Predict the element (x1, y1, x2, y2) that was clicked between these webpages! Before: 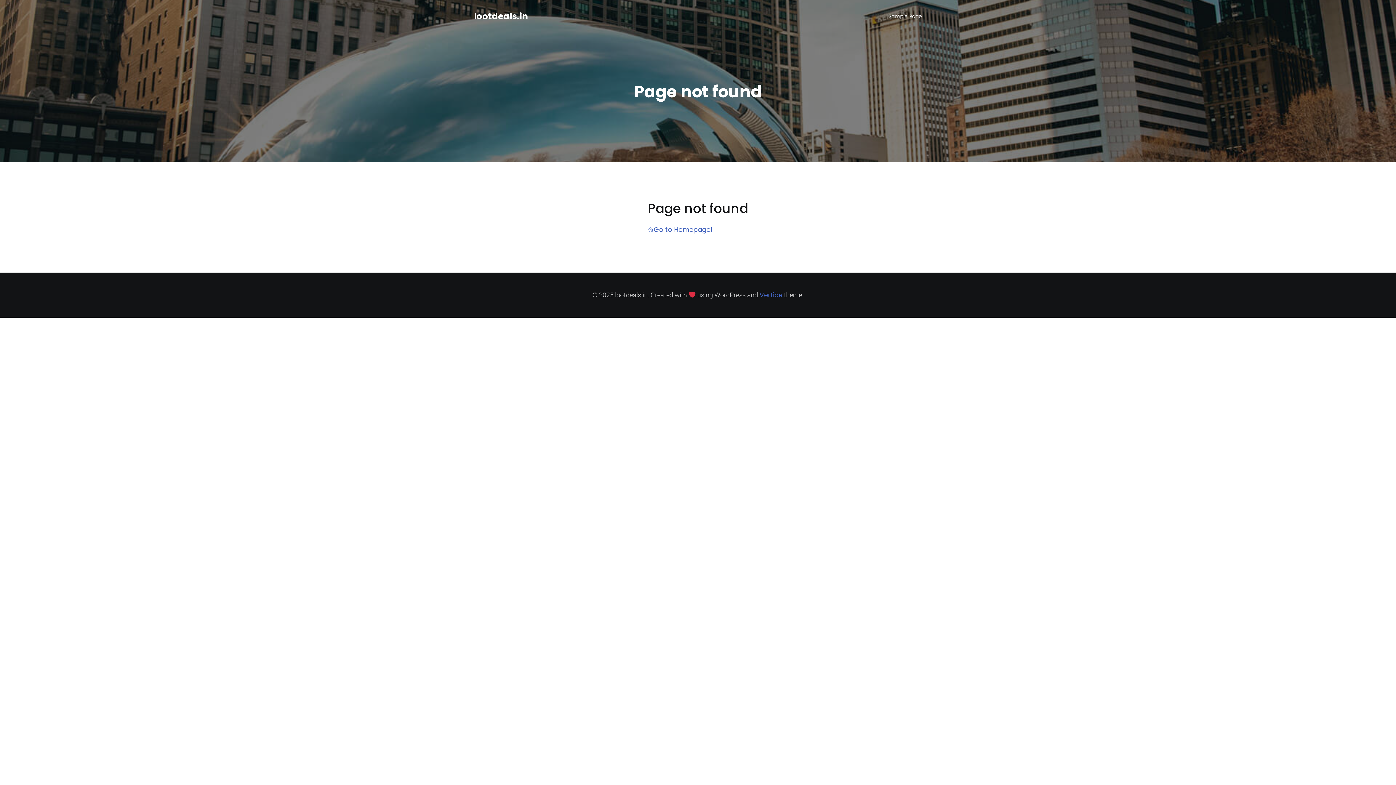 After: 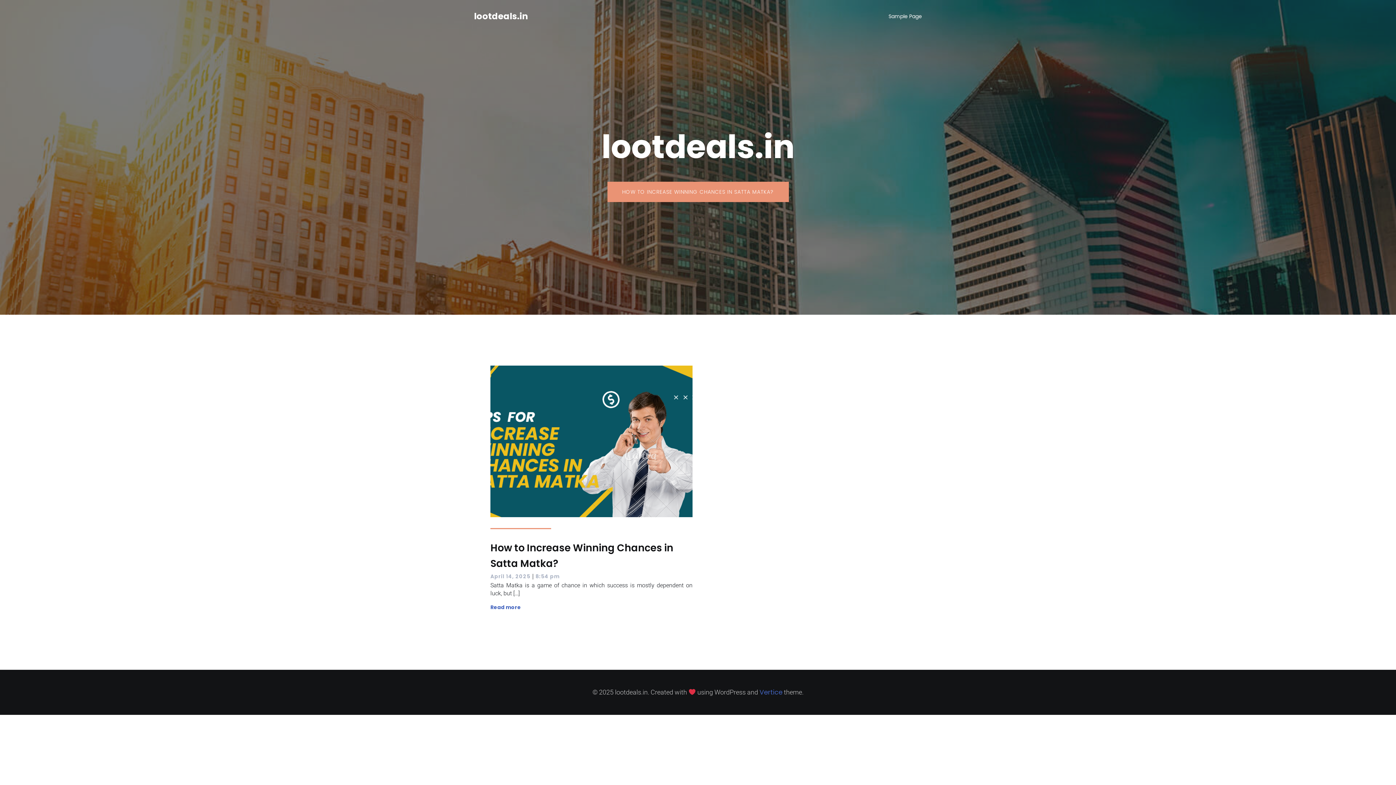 Action: label: lootdeals.in bbox: (474, 9, 528, 22)